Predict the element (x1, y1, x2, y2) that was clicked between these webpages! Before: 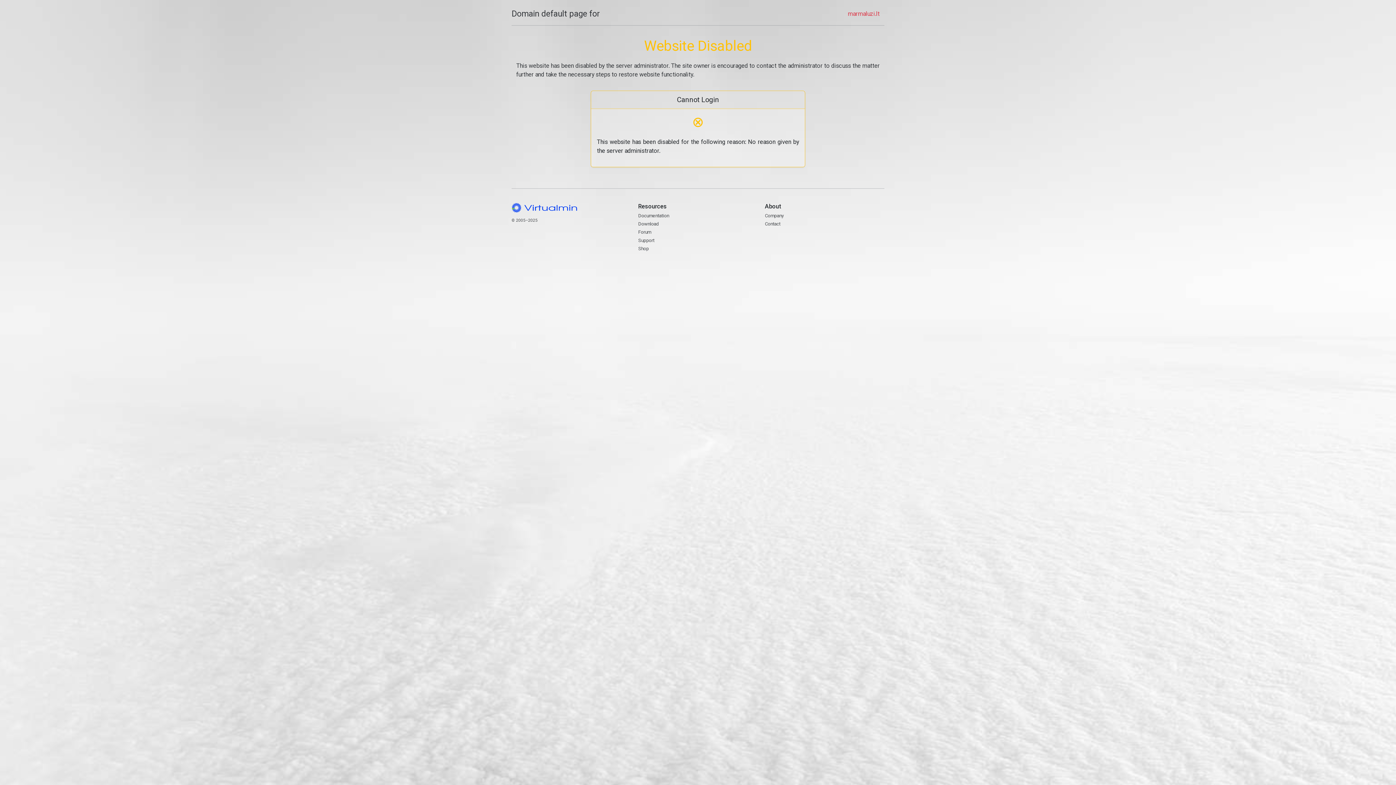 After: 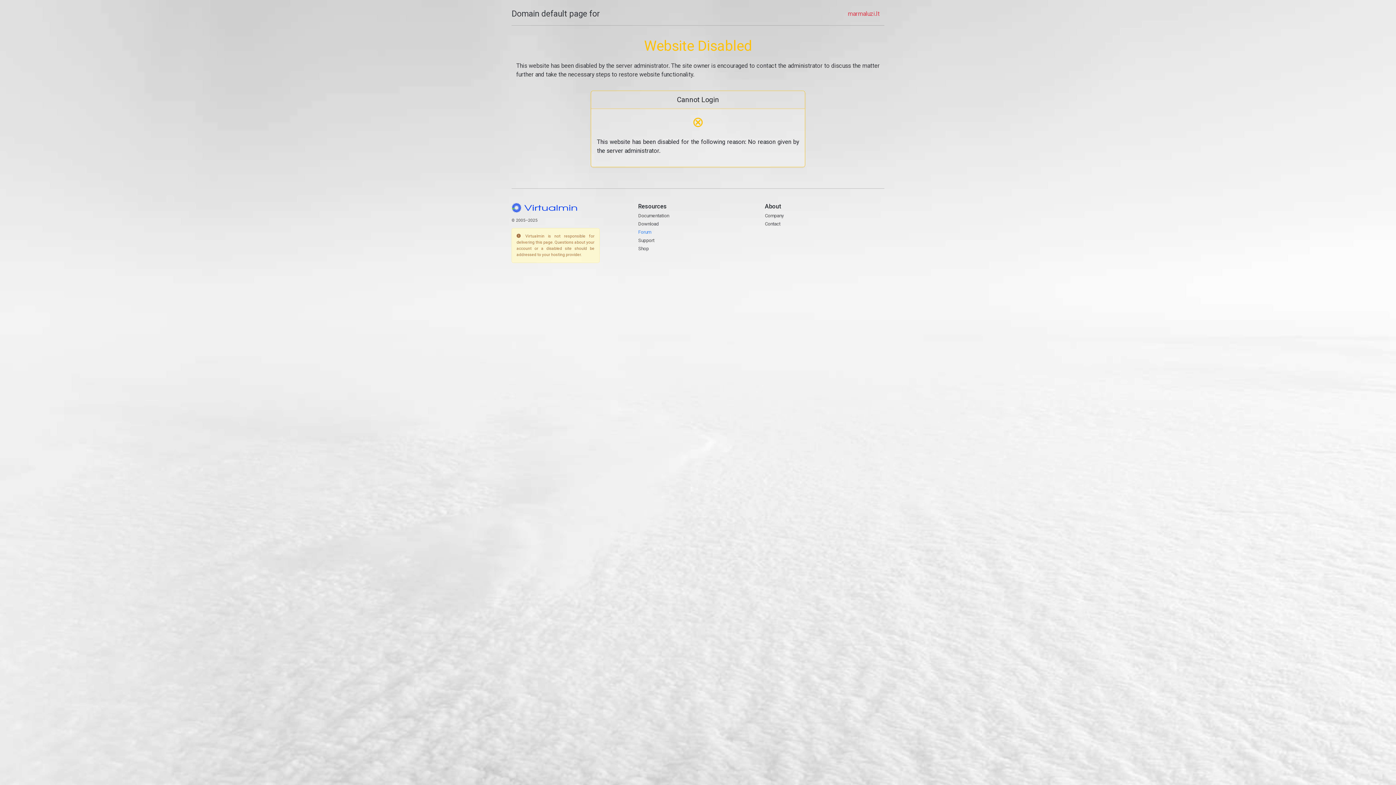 Action: label: Forum bbox: (638, 229, 651, 235)